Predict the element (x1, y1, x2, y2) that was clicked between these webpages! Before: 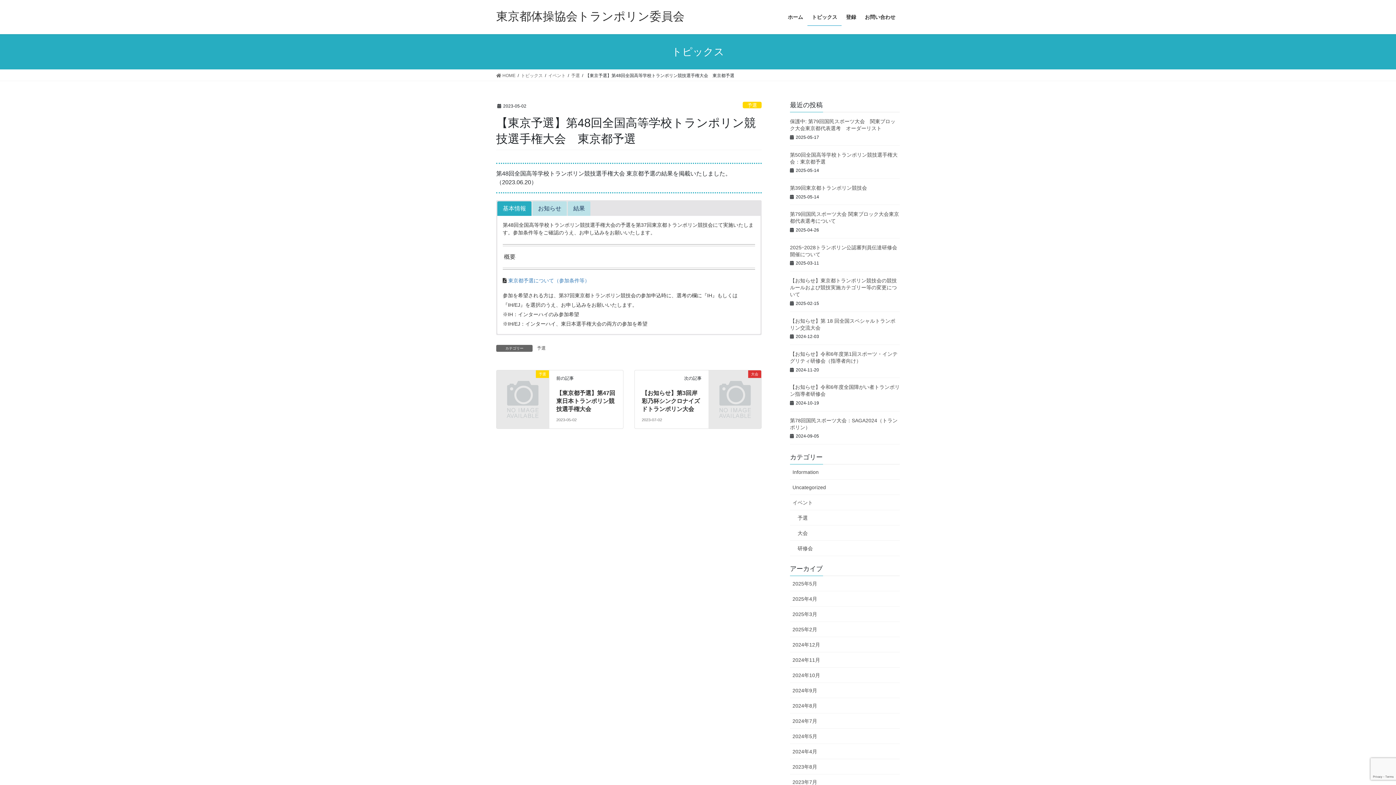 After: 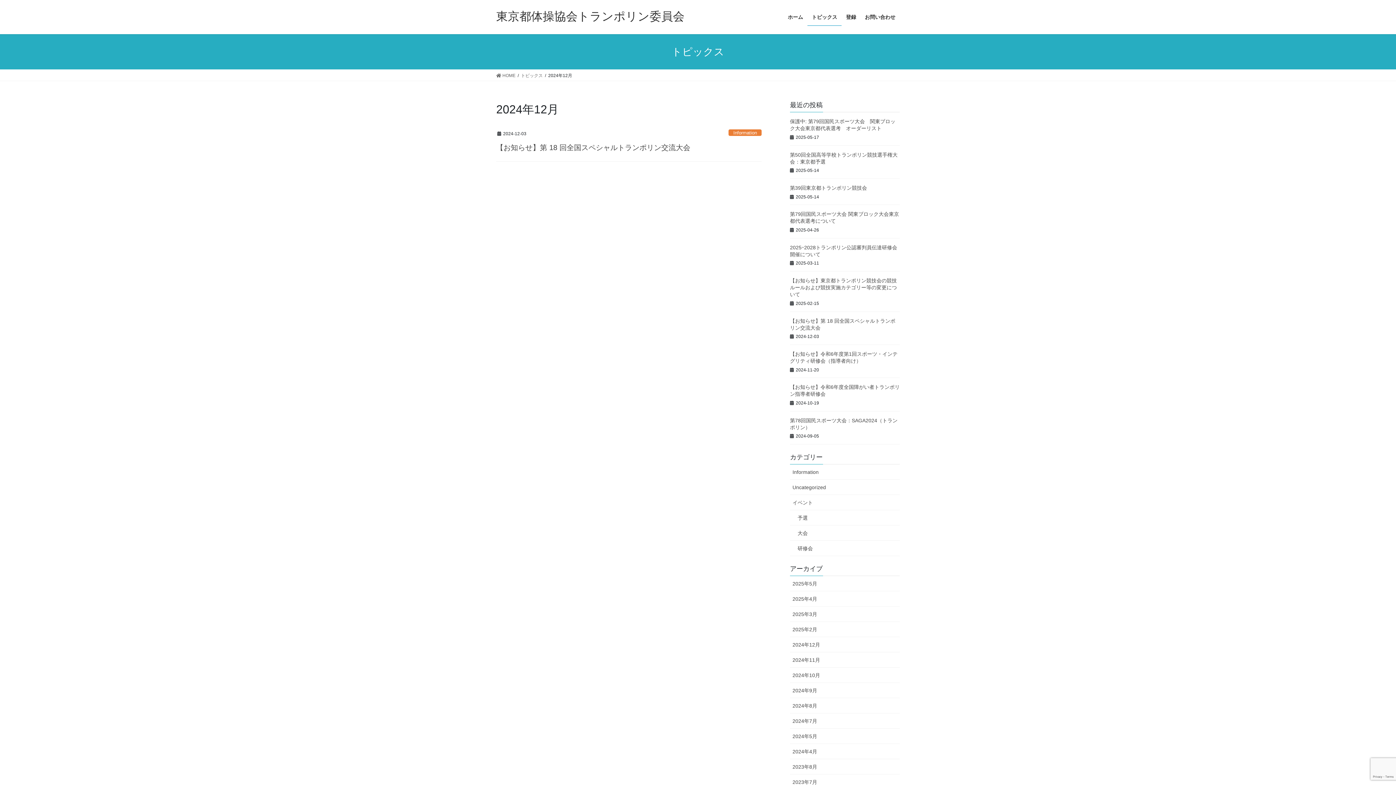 Action: label: 2024年12月 bbox: (790, 637, 900, 652)